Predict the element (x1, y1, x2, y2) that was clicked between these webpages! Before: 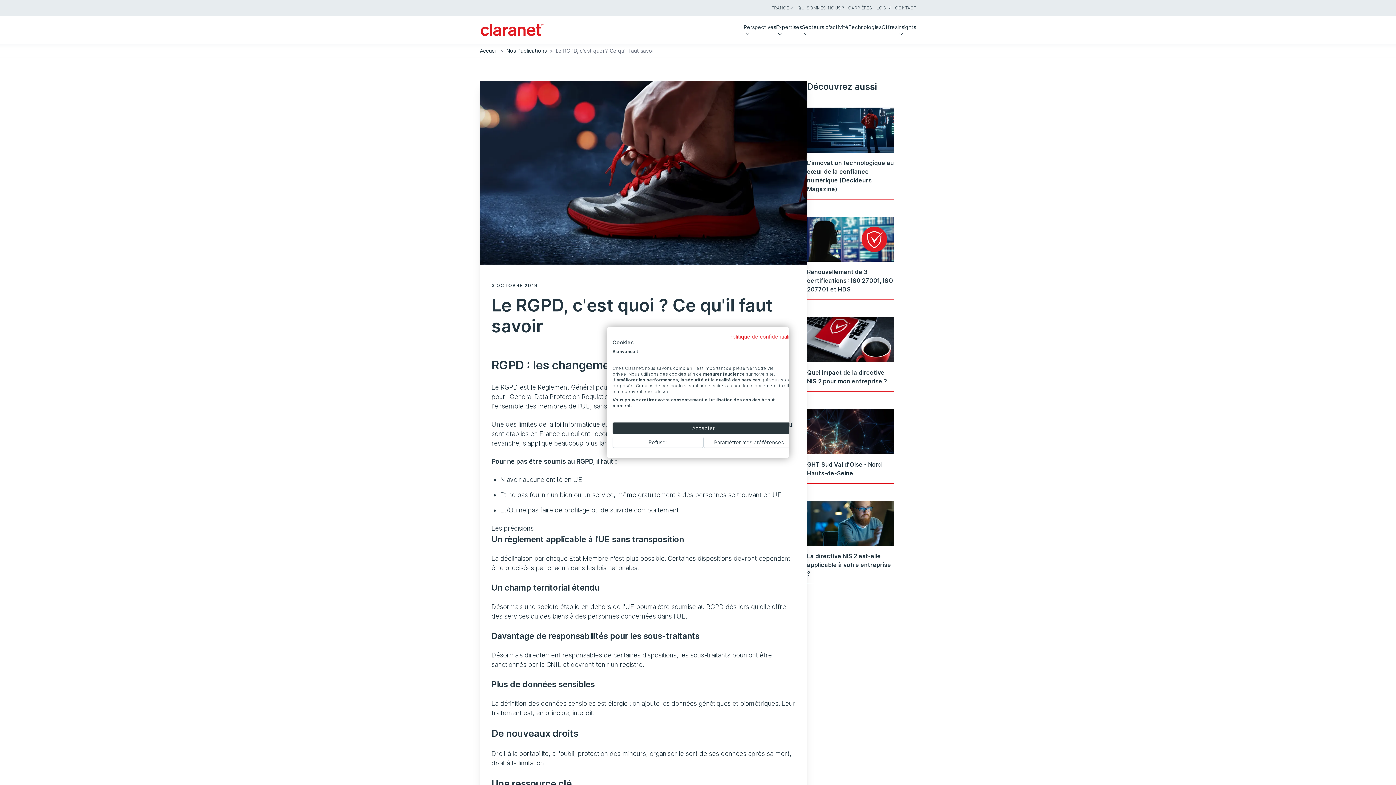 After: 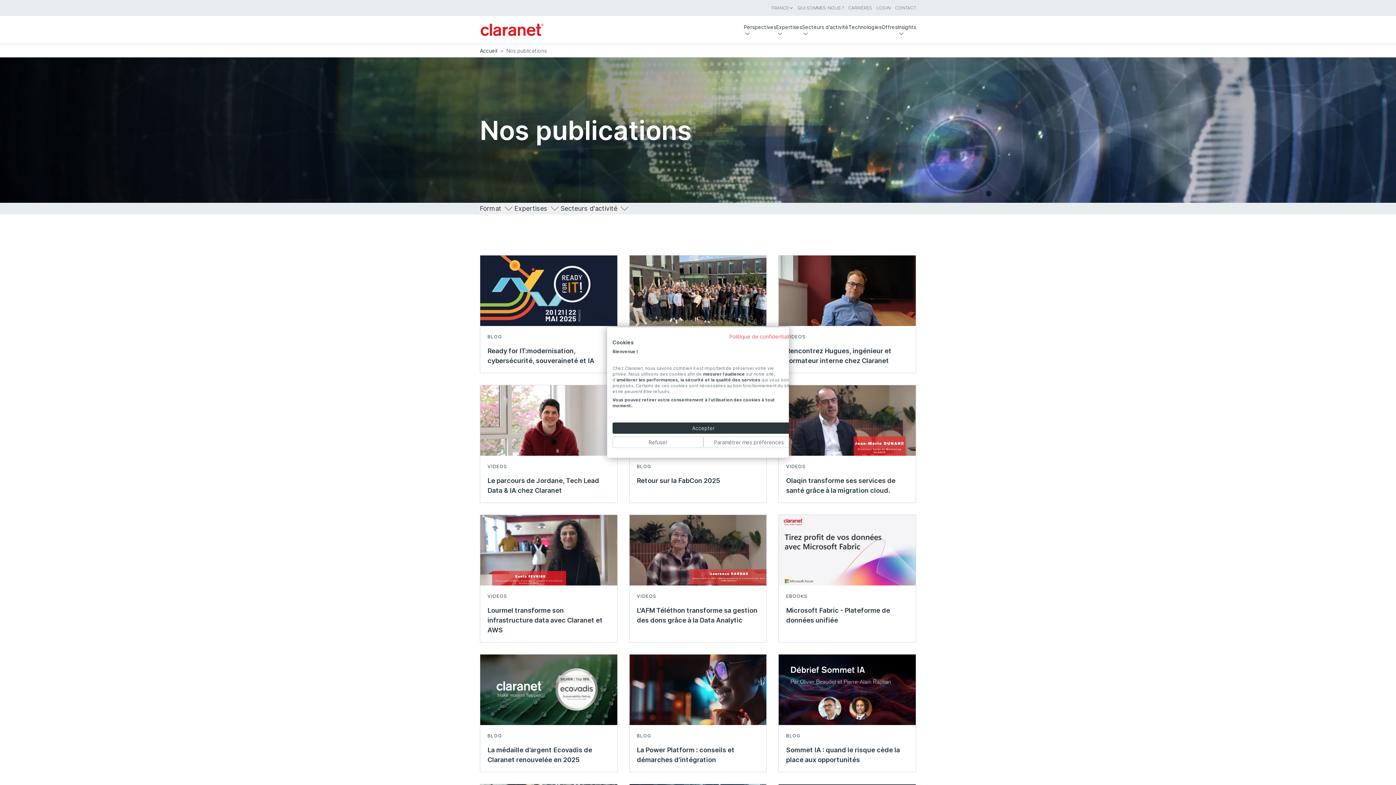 Action: label: Nos Publications bbox: (506, 45, 546, 55)